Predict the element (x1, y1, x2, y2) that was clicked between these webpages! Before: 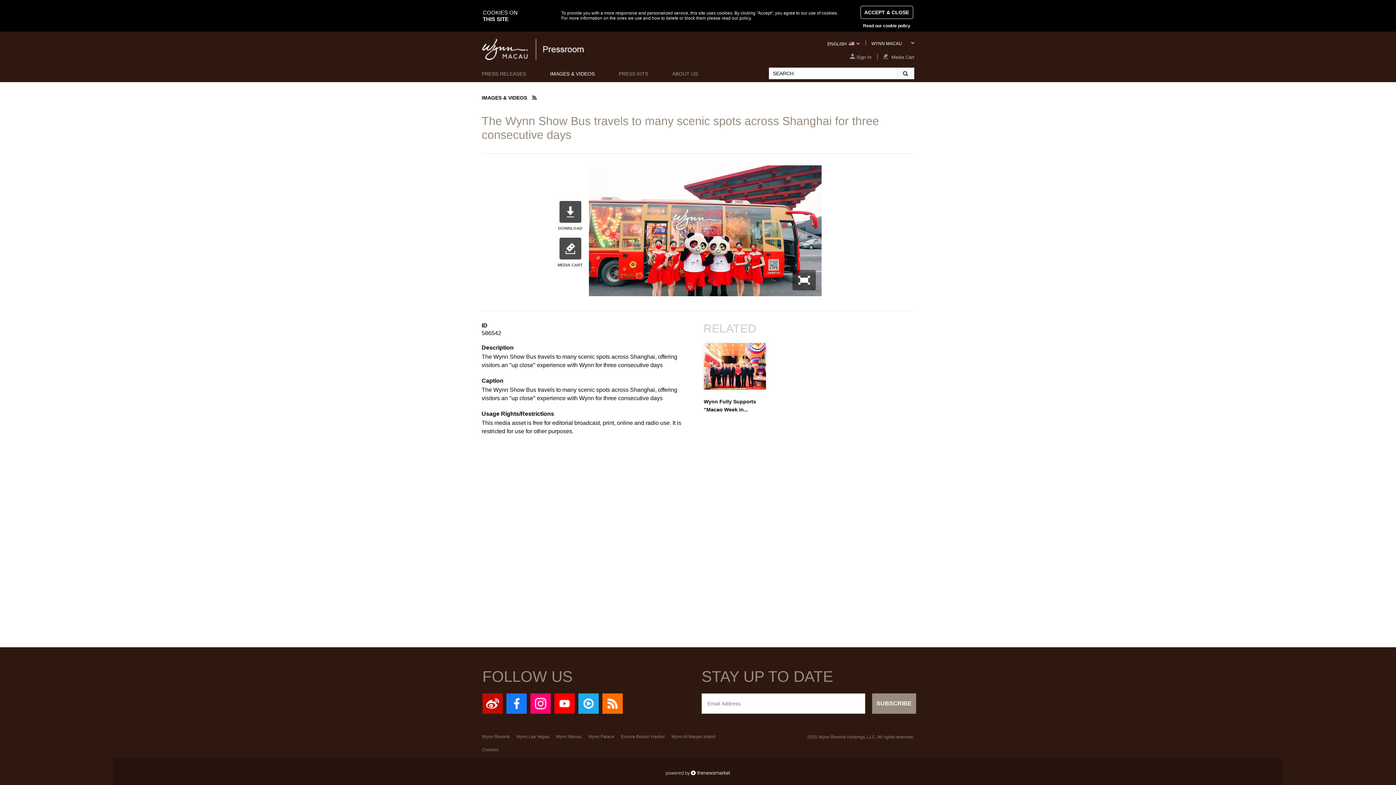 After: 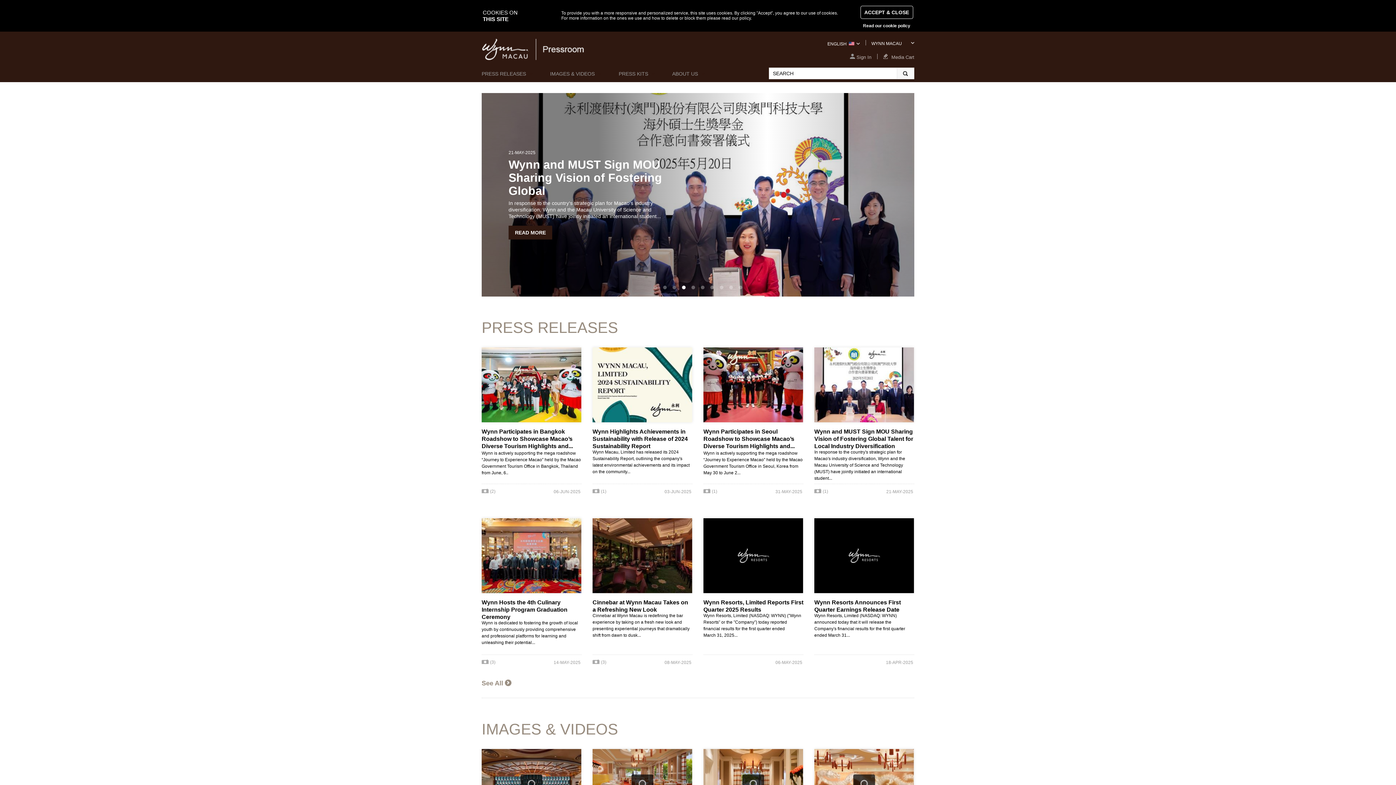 Action: bbox: (482, 38, 584, 61)